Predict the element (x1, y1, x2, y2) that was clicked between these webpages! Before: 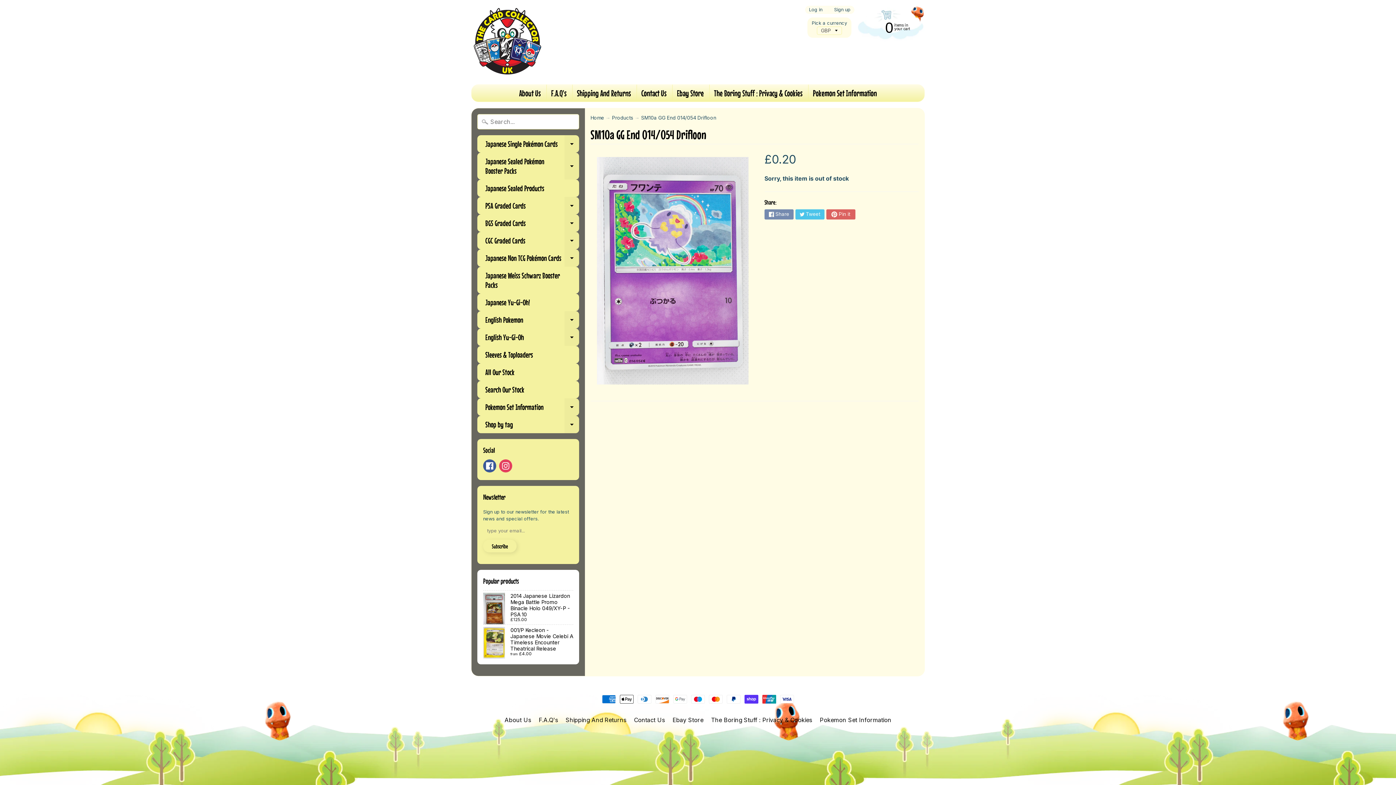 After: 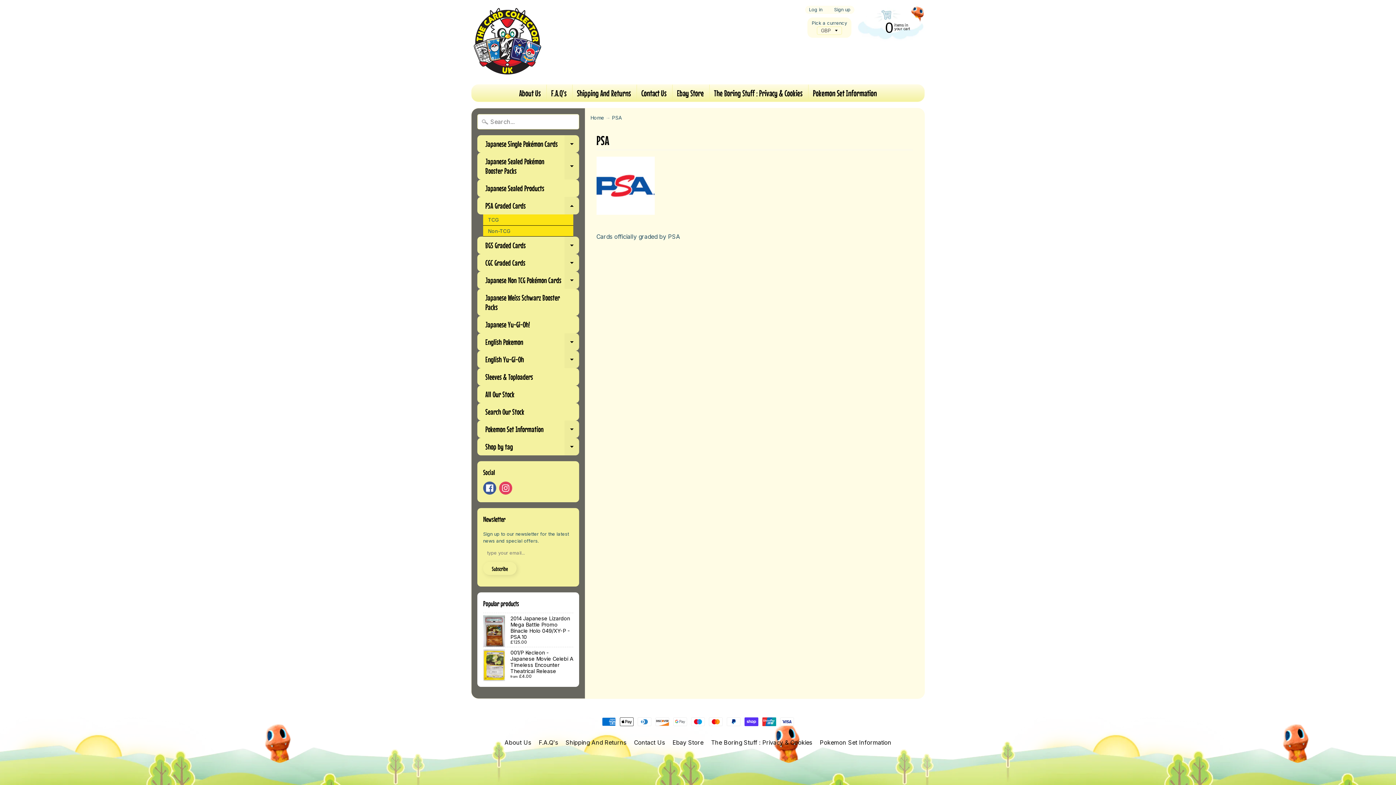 Action: label: PSA Graded Cards
Expand child menu bbox: (477, 197, 579, 214)